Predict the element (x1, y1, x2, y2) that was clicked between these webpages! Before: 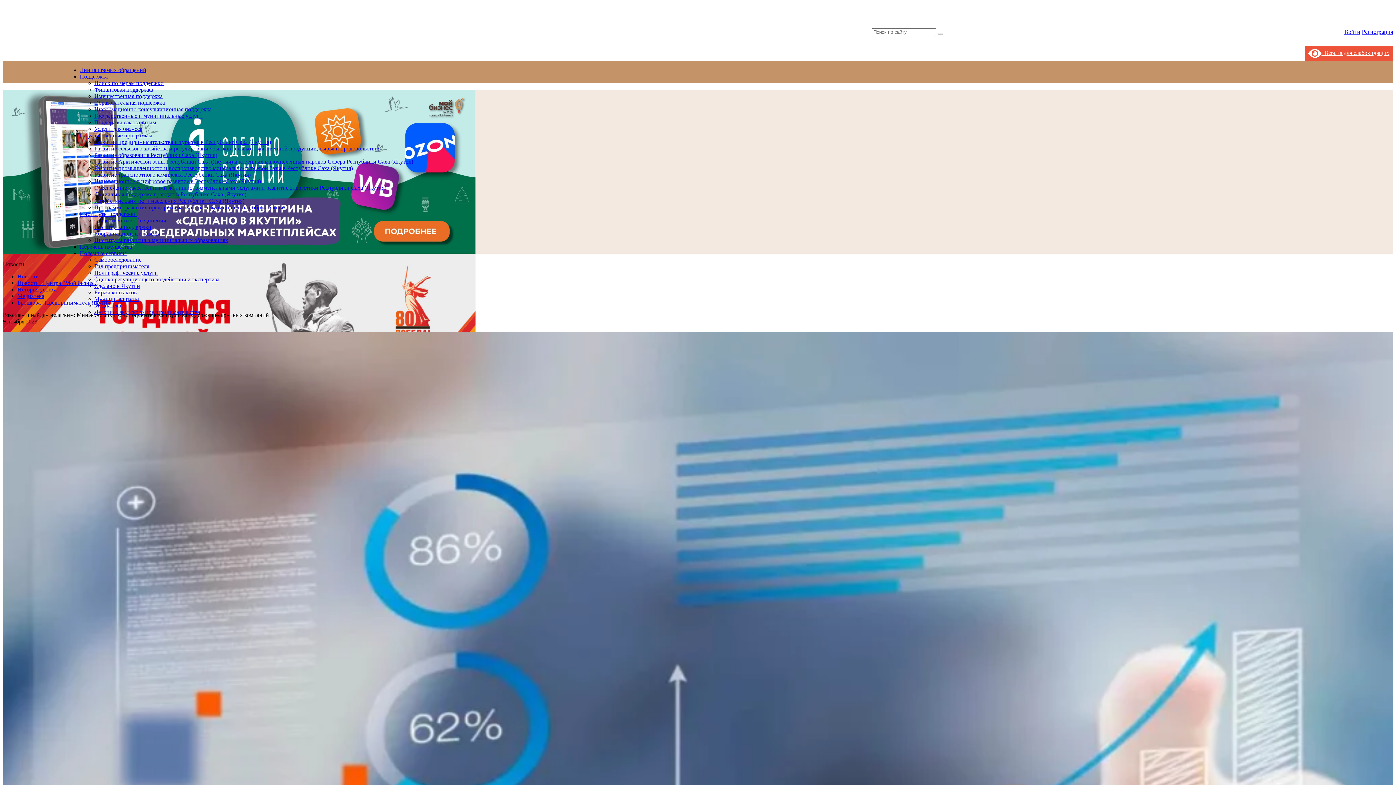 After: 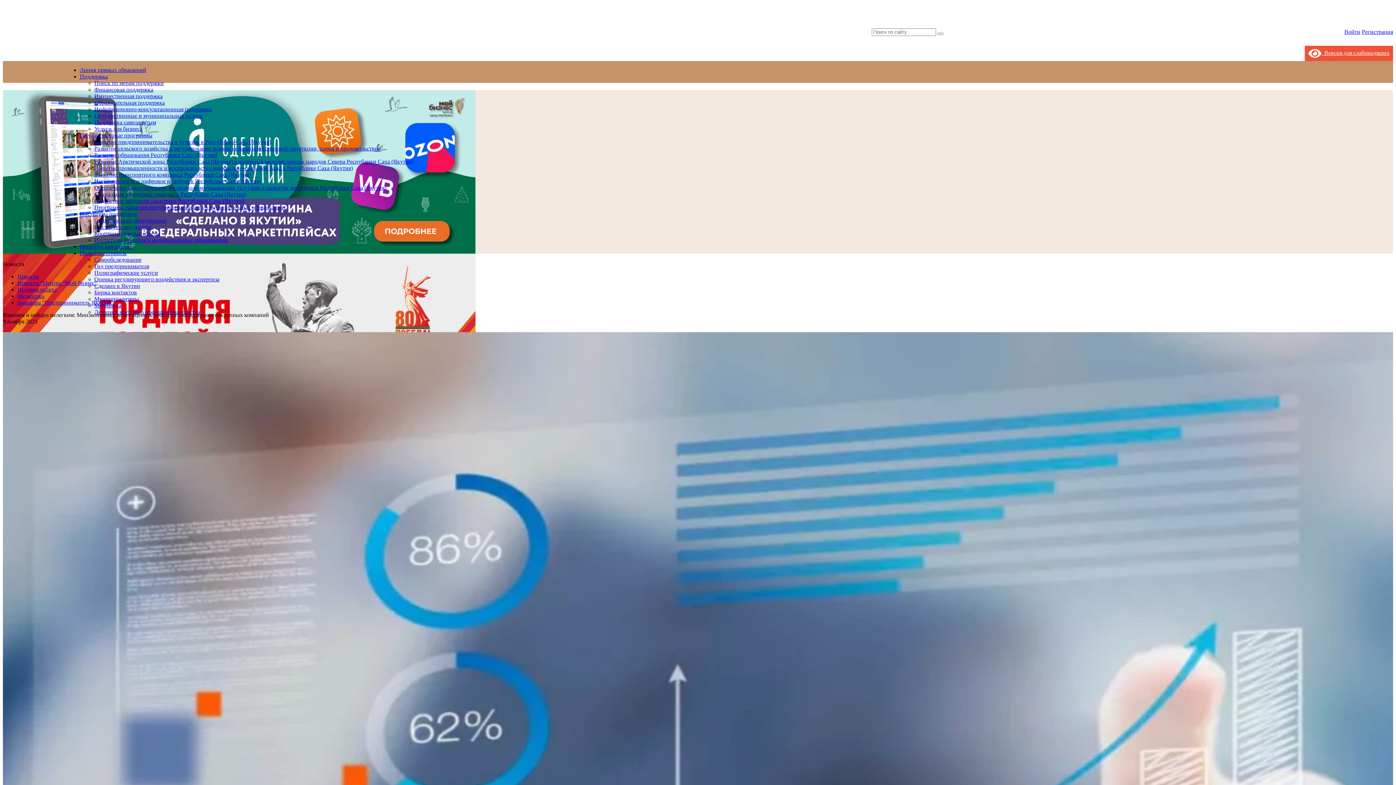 Action: bbox: (193, 20, 221, 43)